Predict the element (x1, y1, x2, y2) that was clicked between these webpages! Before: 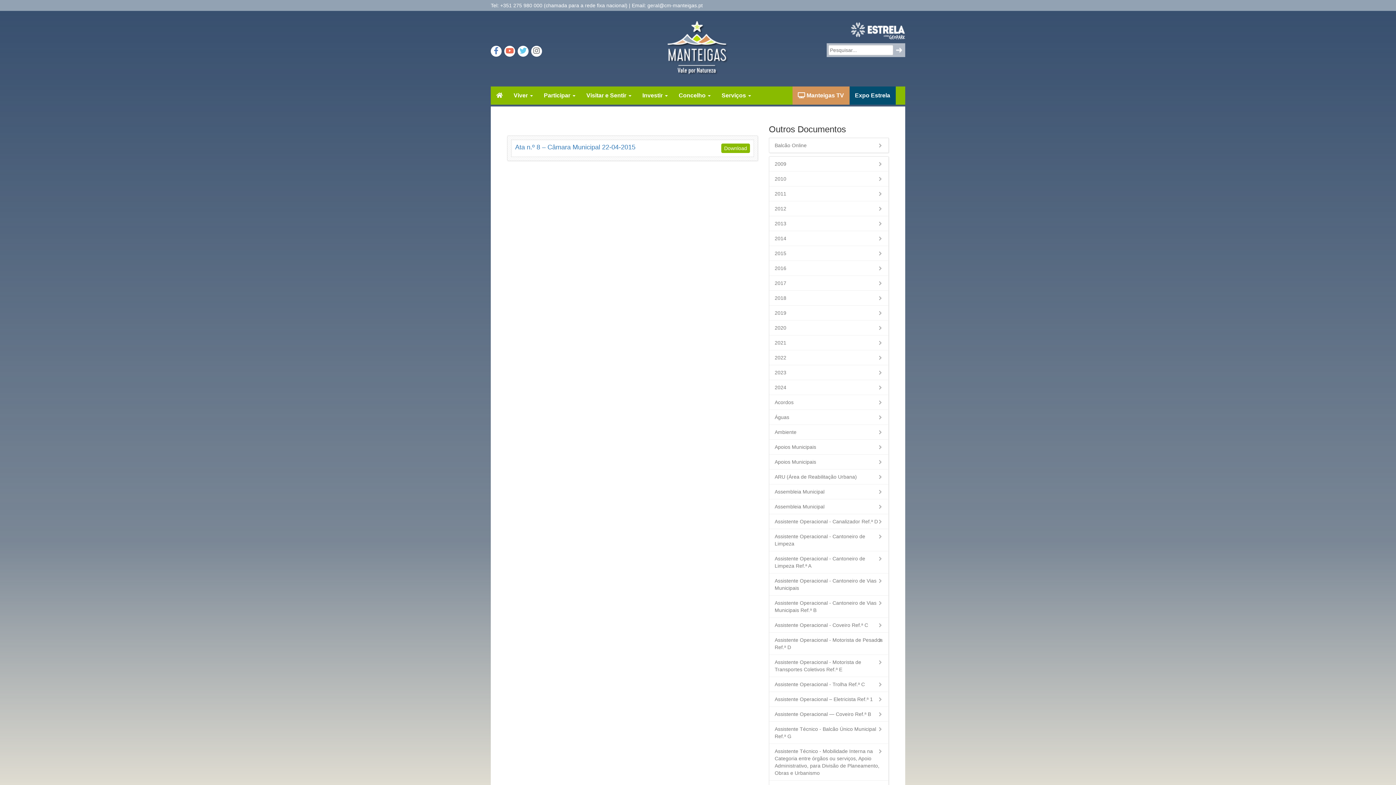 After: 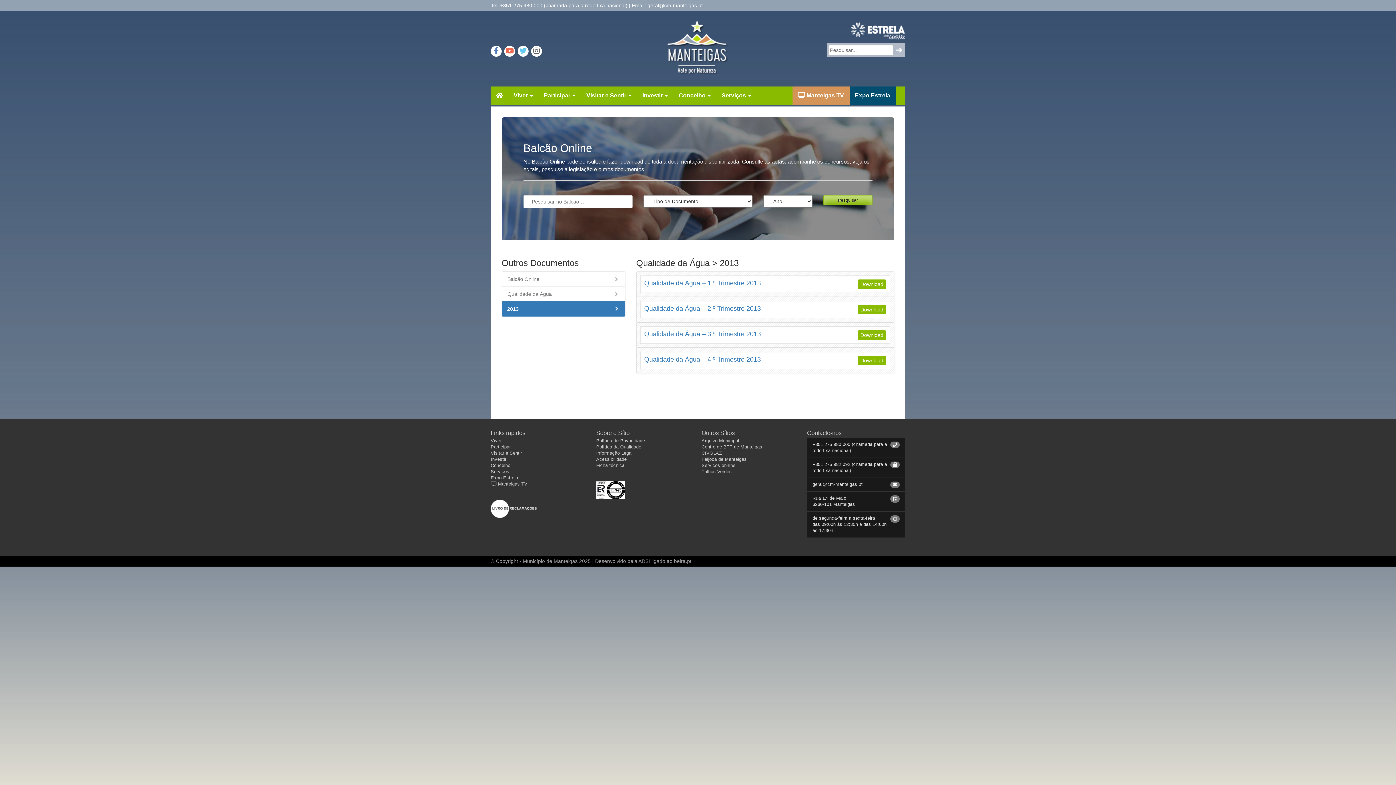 Action: bbox: (769, 216, 889, 231) label: 2013